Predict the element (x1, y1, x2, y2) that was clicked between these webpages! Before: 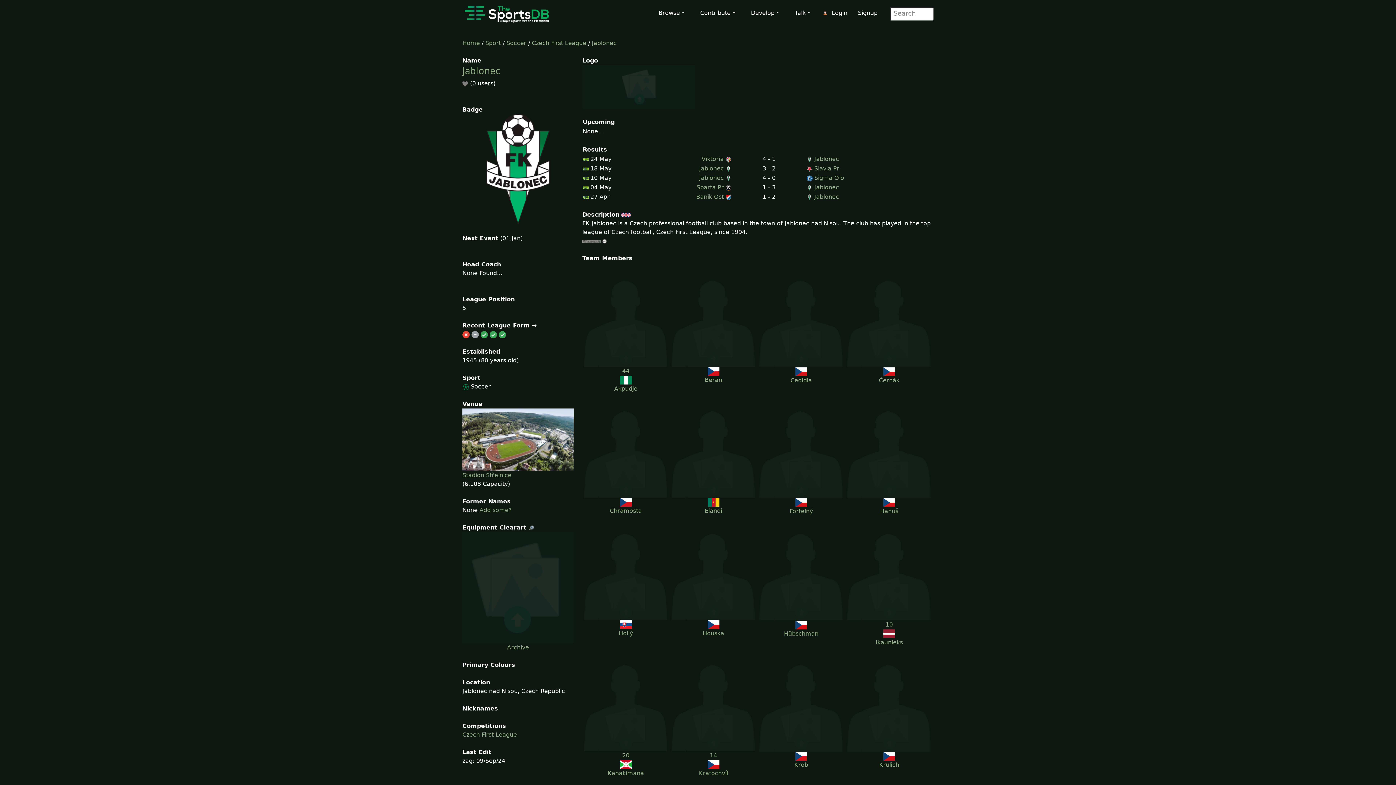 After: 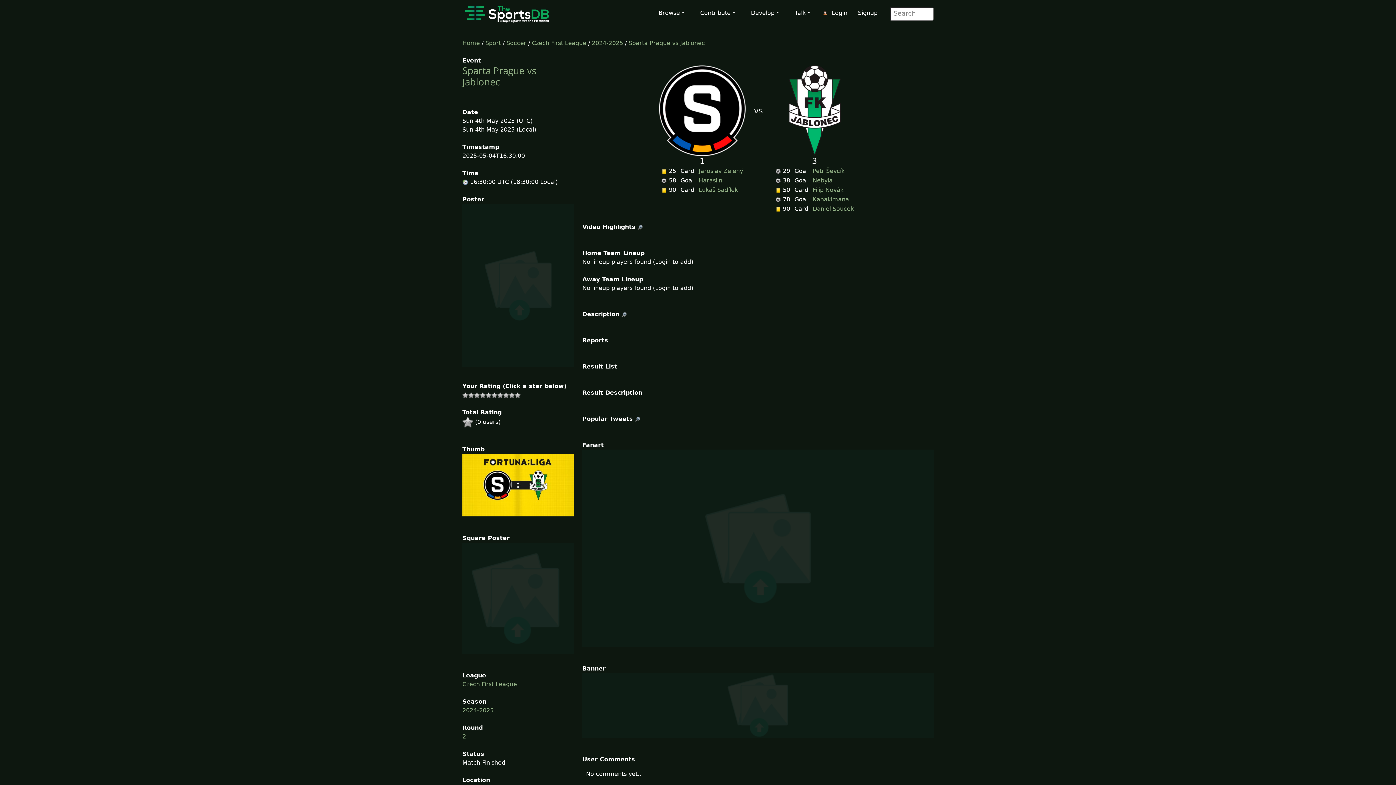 Action: bbox: (814, 184, 839, 190) label: Jablonec